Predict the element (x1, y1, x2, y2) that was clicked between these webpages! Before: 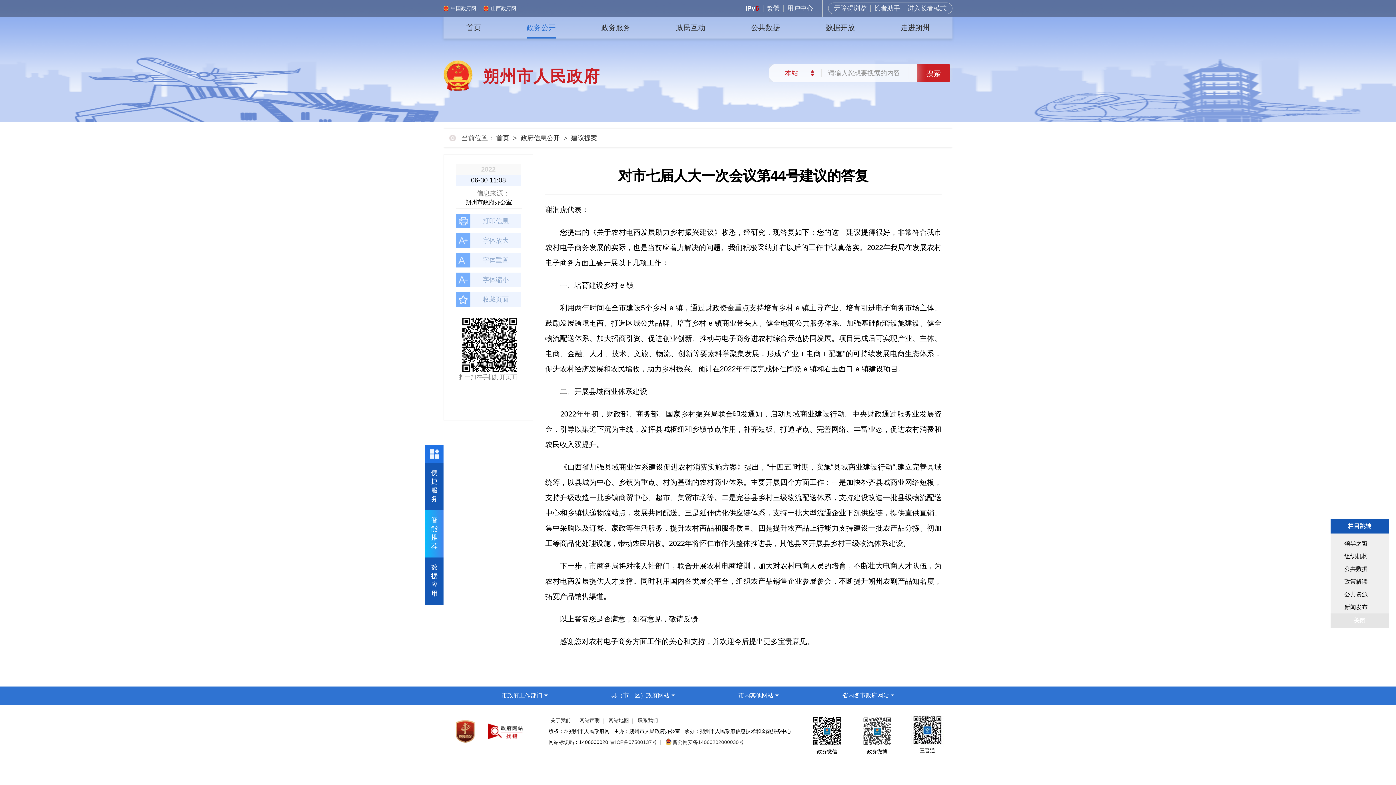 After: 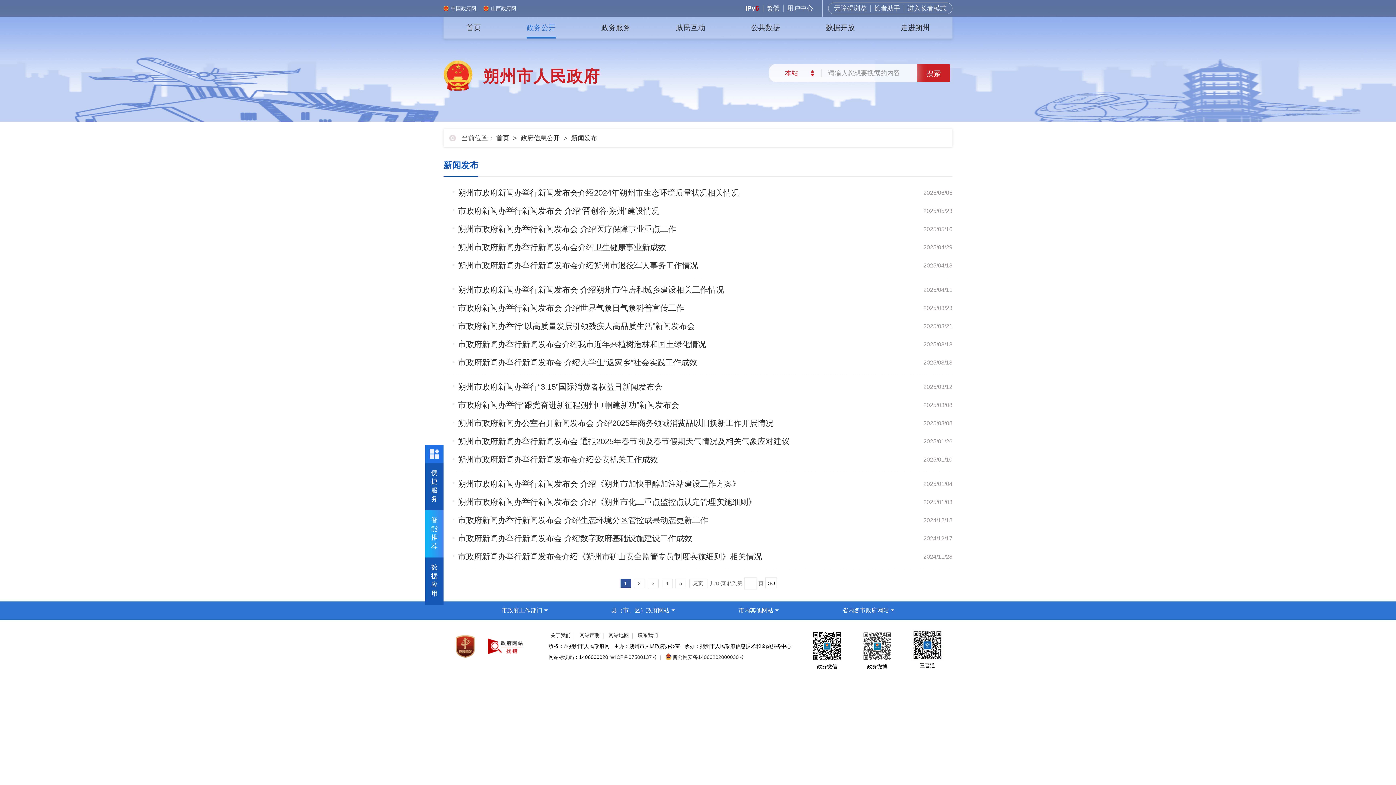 Action: bbox: (1334, 601, 1378, 613) label: 新闻发布